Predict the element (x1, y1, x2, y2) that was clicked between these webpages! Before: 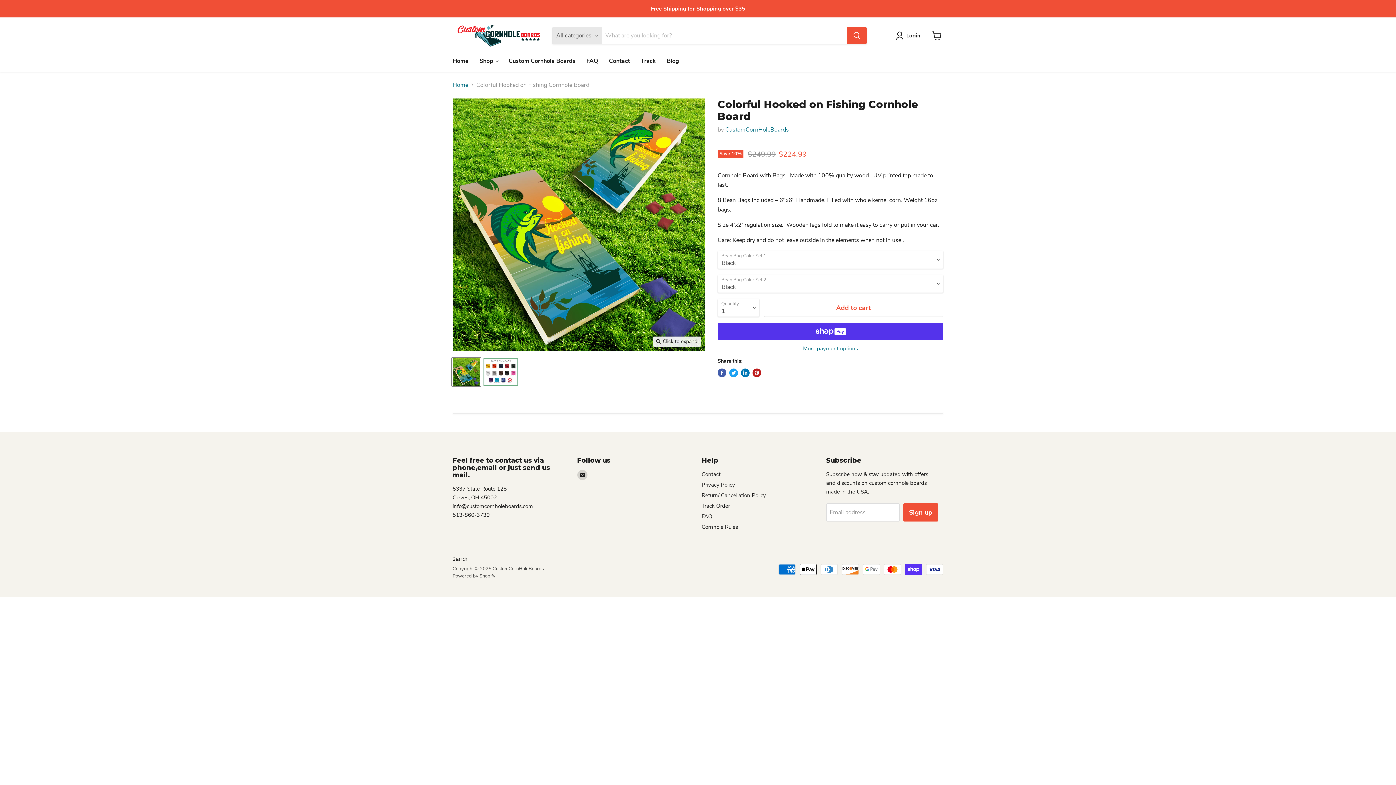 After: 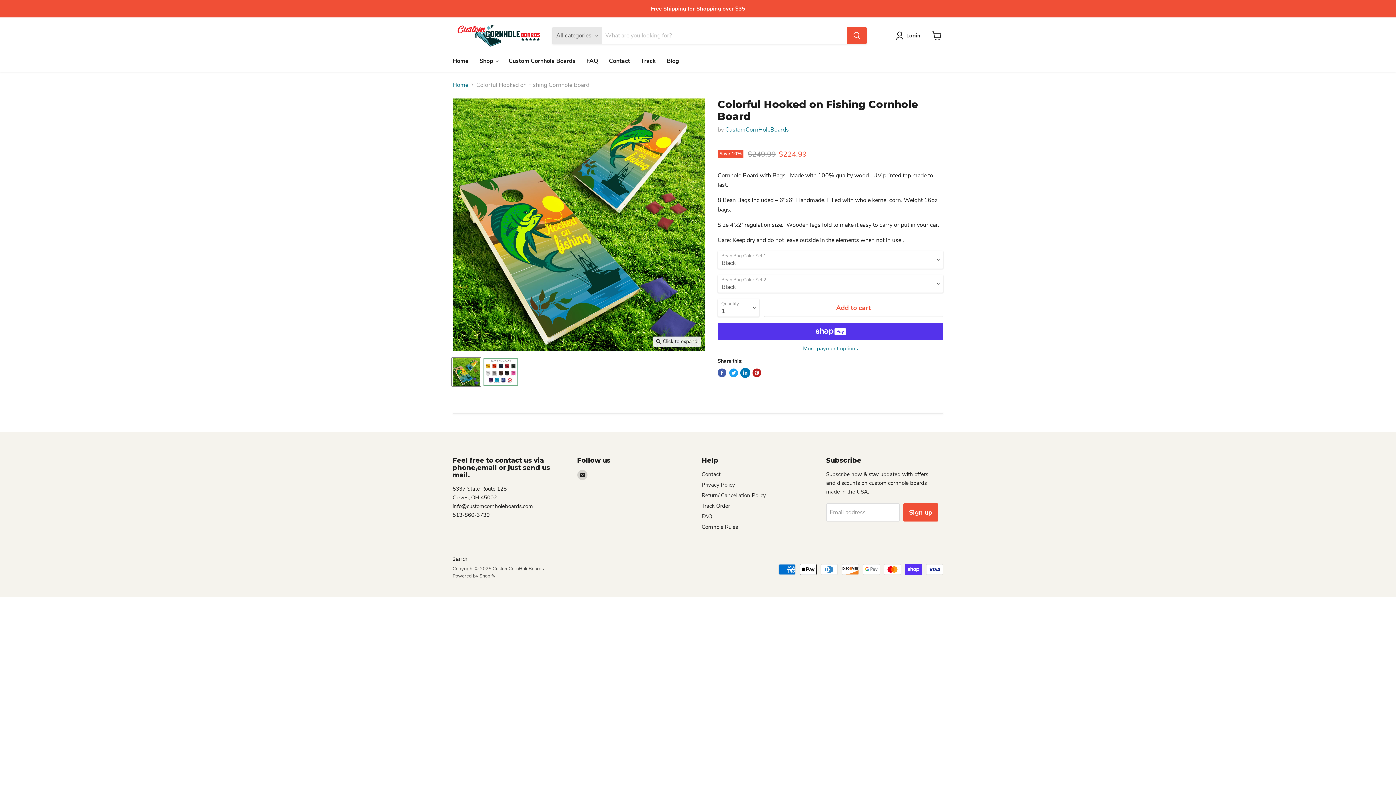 Action: bbox: (741, 368, 749, 377) label: Share on LinkedIn